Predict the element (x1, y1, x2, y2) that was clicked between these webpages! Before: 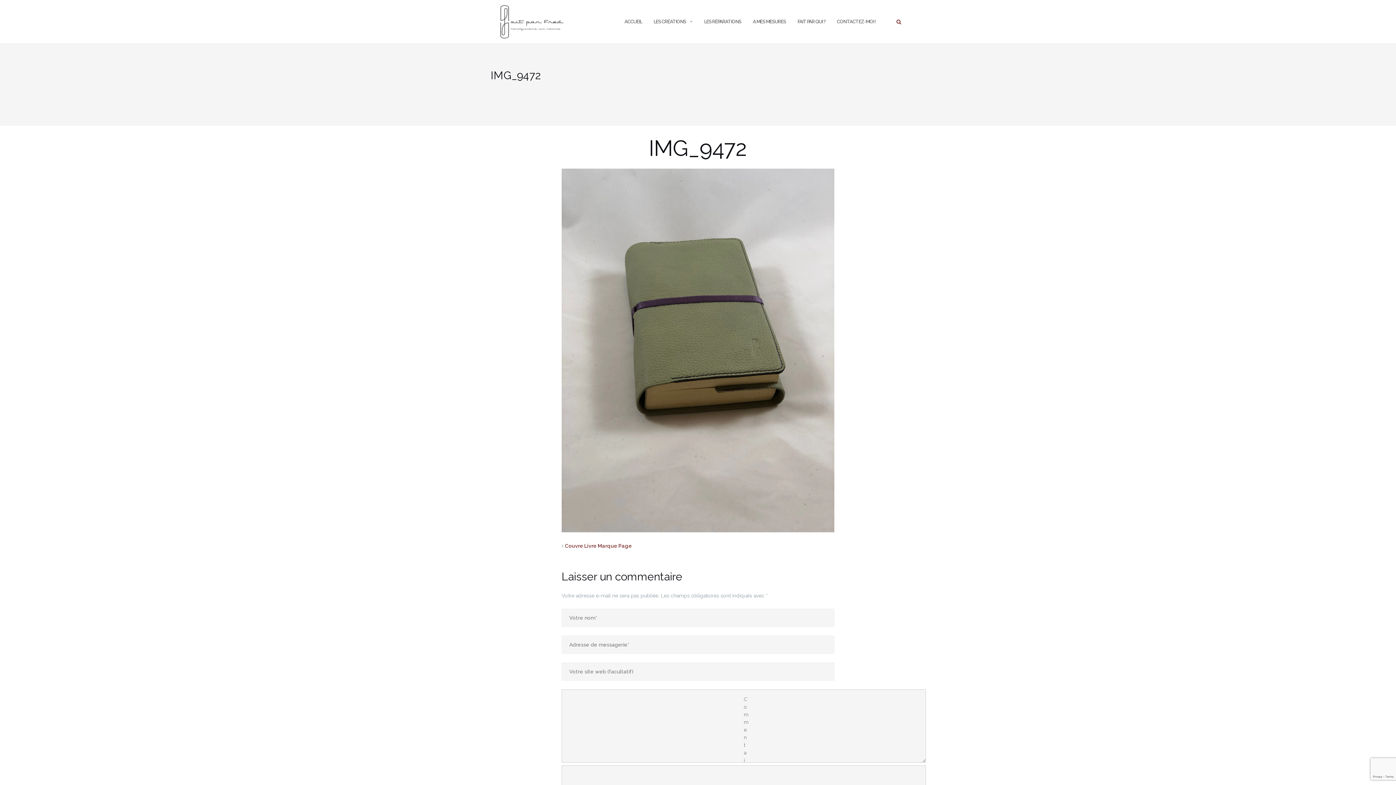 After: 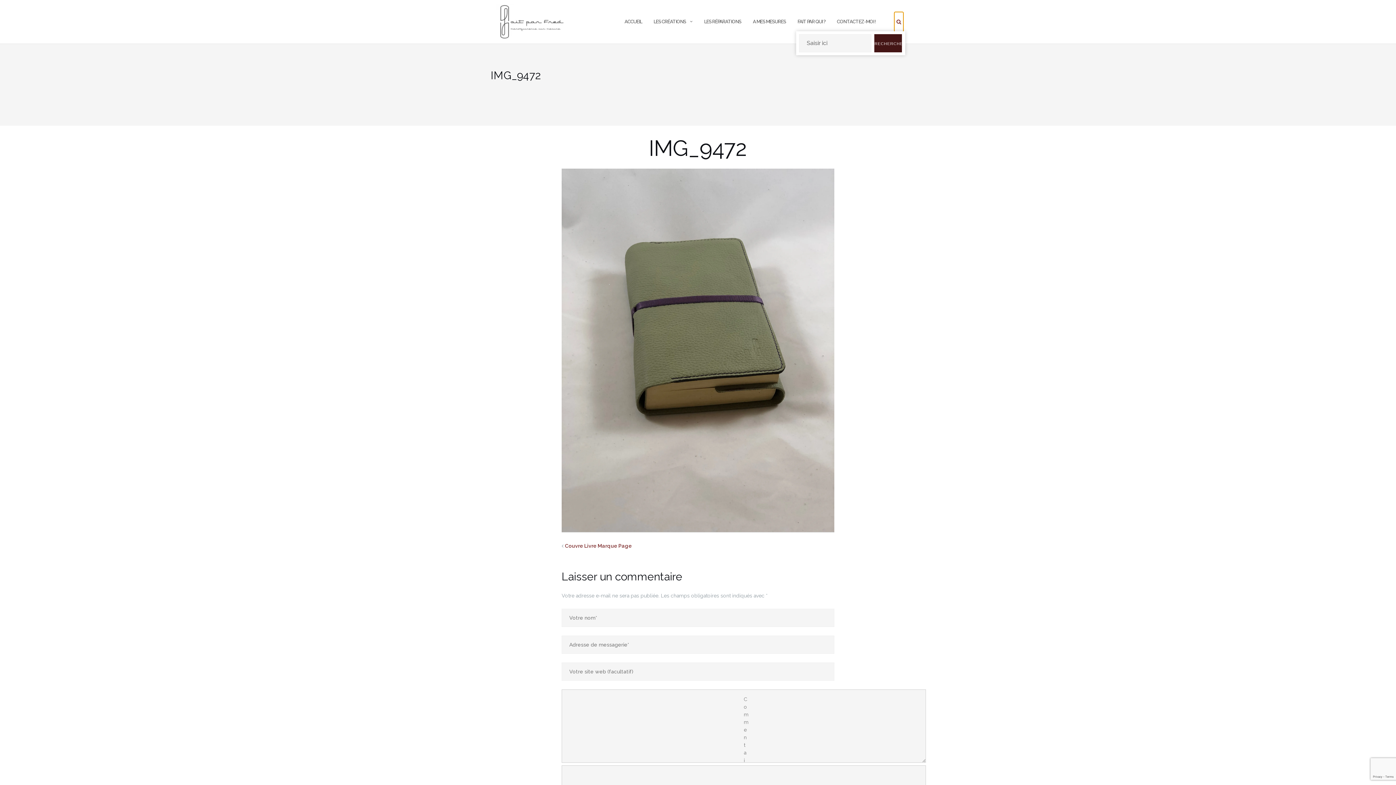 Action: bbox: (894, 11, 903, 31)